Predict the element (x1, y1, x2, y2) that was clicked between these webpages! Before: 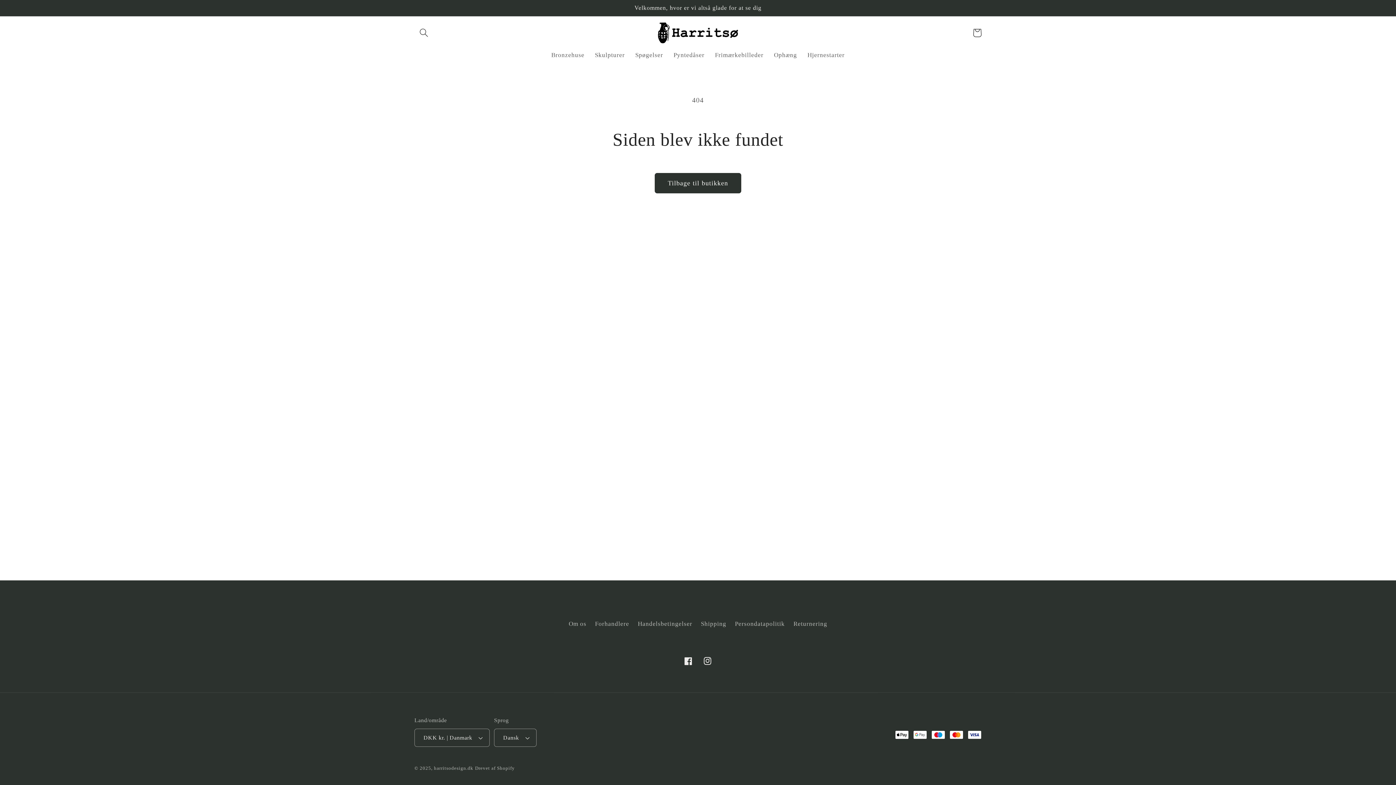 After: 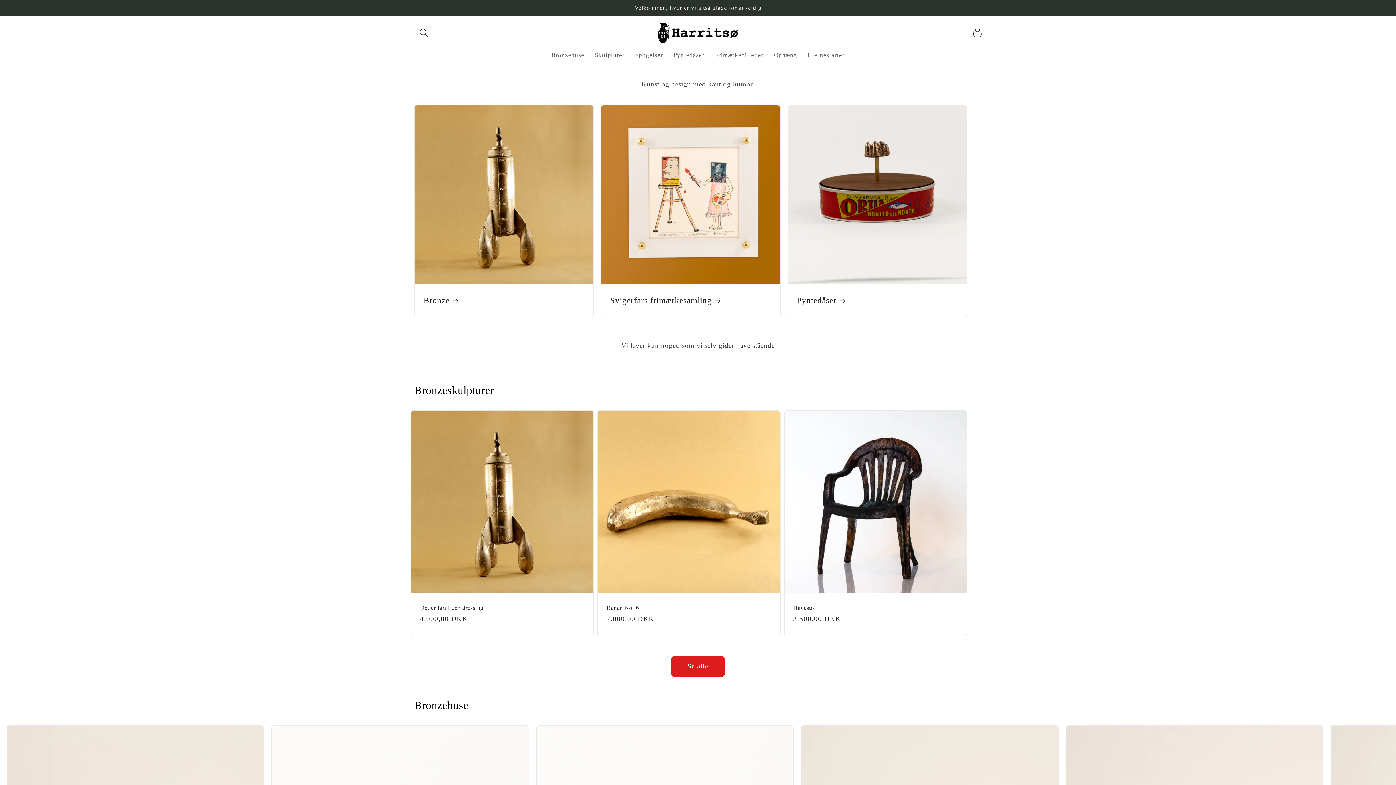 Action: bbox: (434, 765, 473, 771) label: harritsodesign.dk